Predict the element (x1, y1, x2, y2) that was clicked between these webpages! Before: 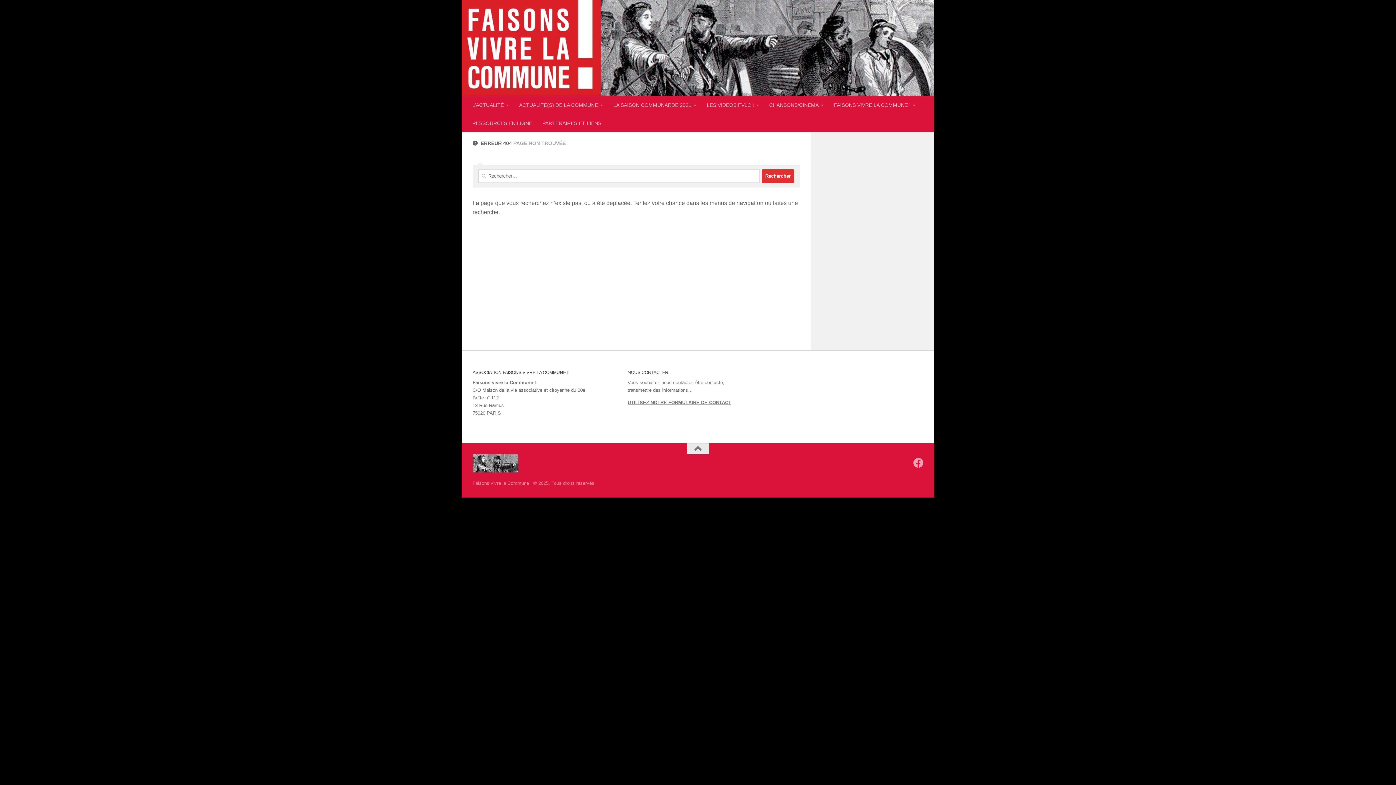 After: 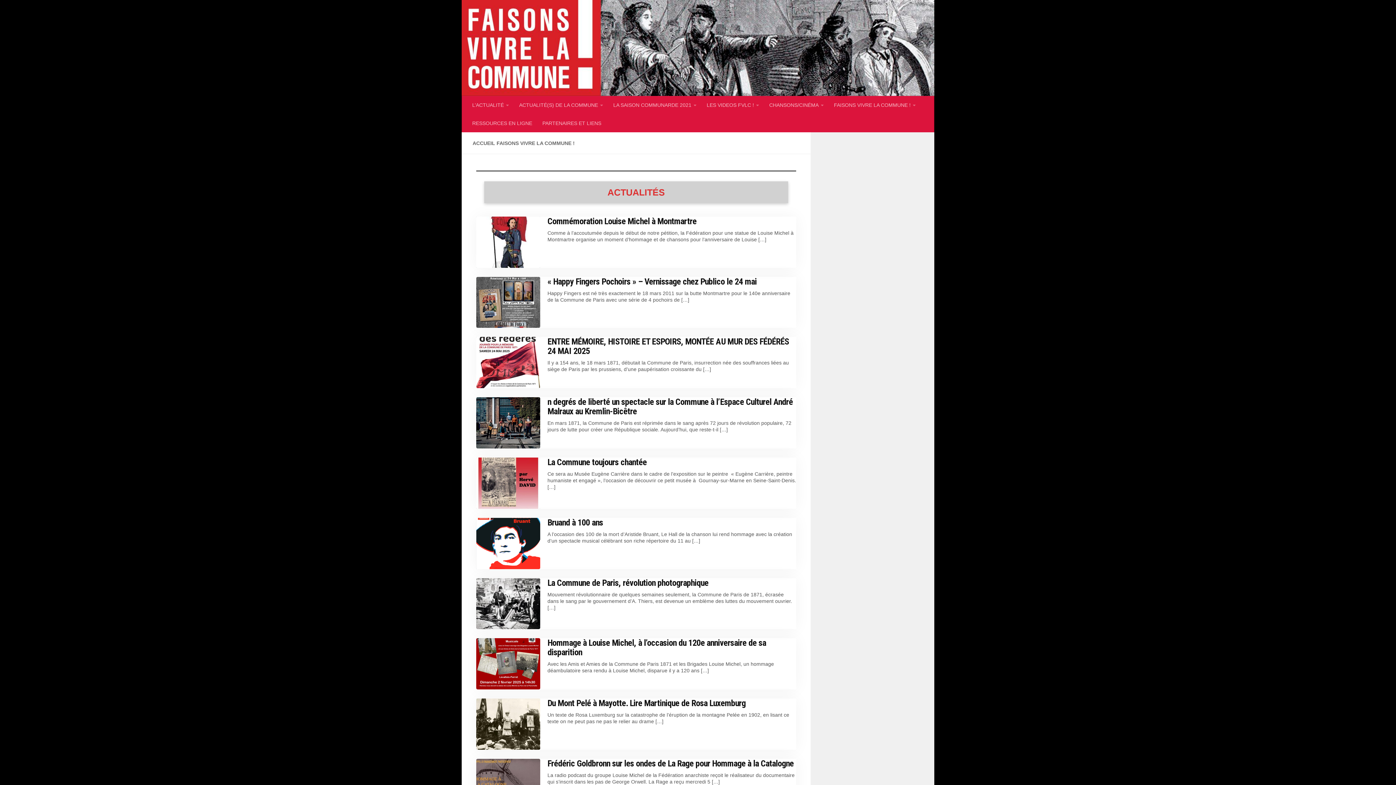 Action: bbox: (461, 0, 934, 95)